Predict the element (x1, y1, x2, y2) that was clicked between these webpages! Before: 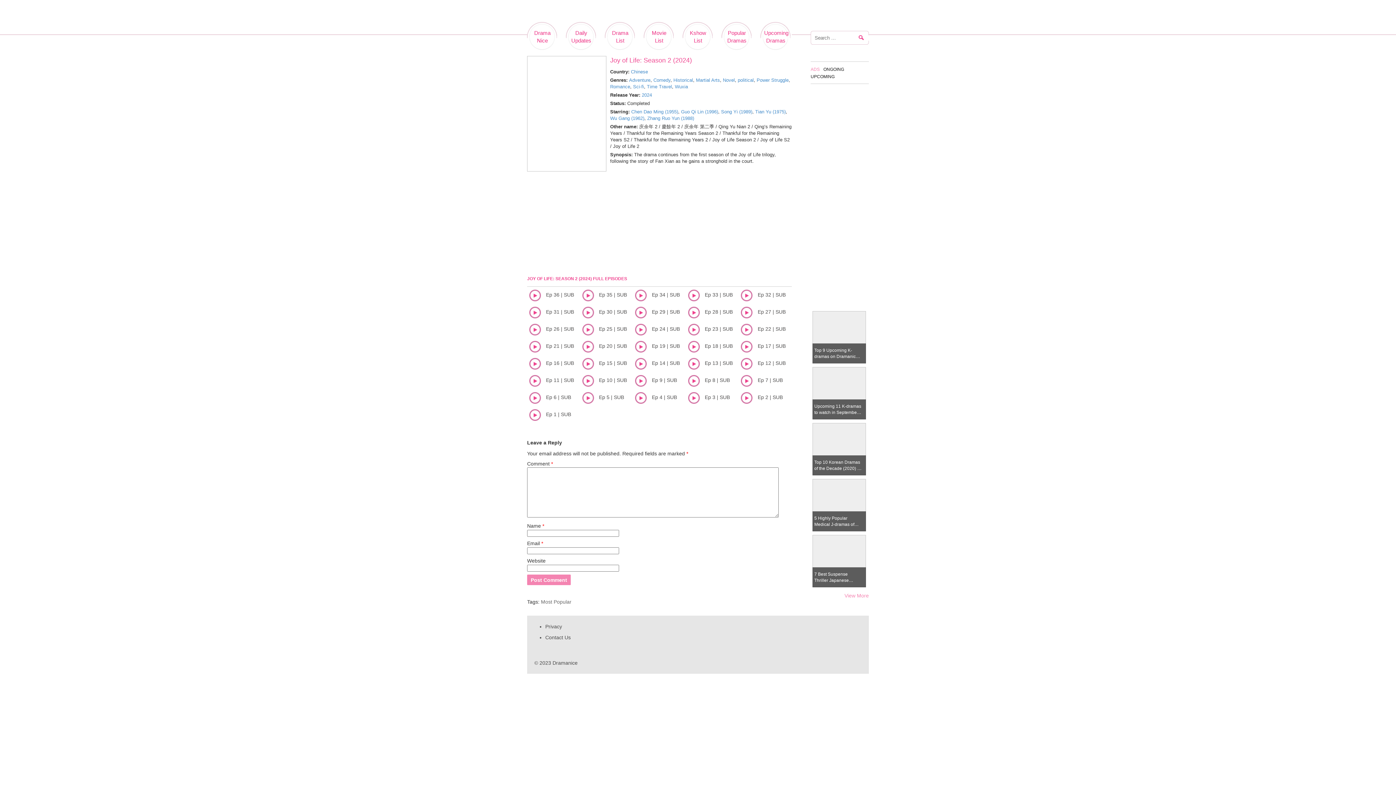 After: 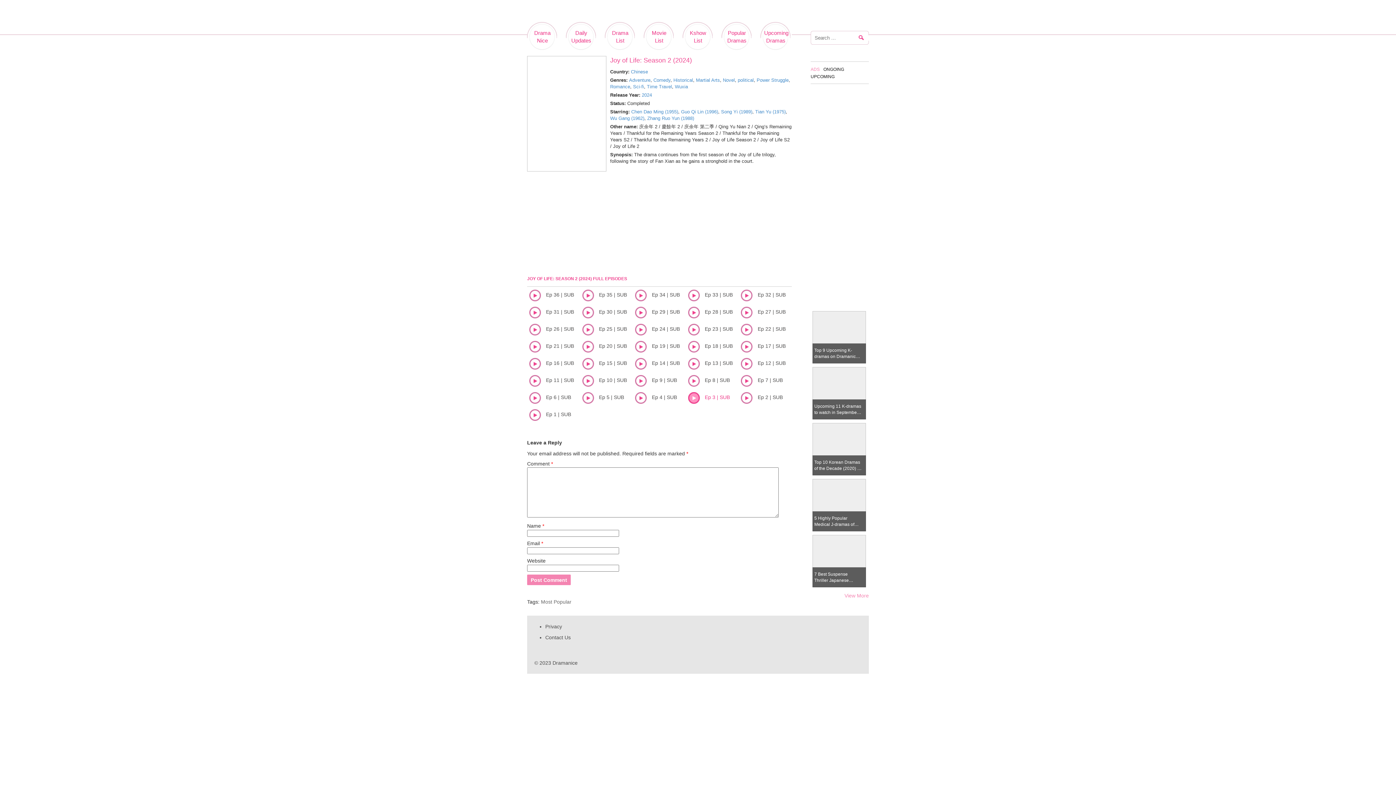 Action: bbox: (0, 0, 1396, 785)